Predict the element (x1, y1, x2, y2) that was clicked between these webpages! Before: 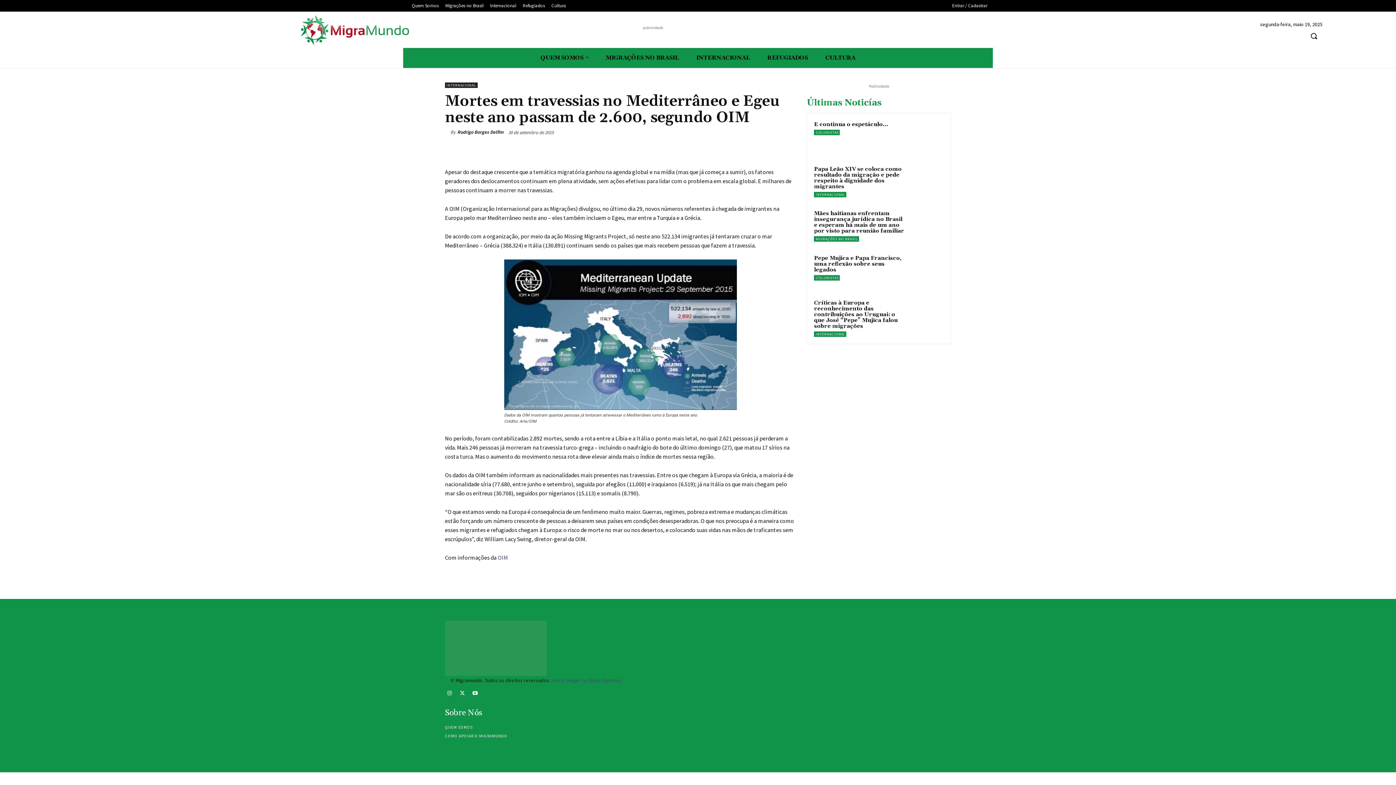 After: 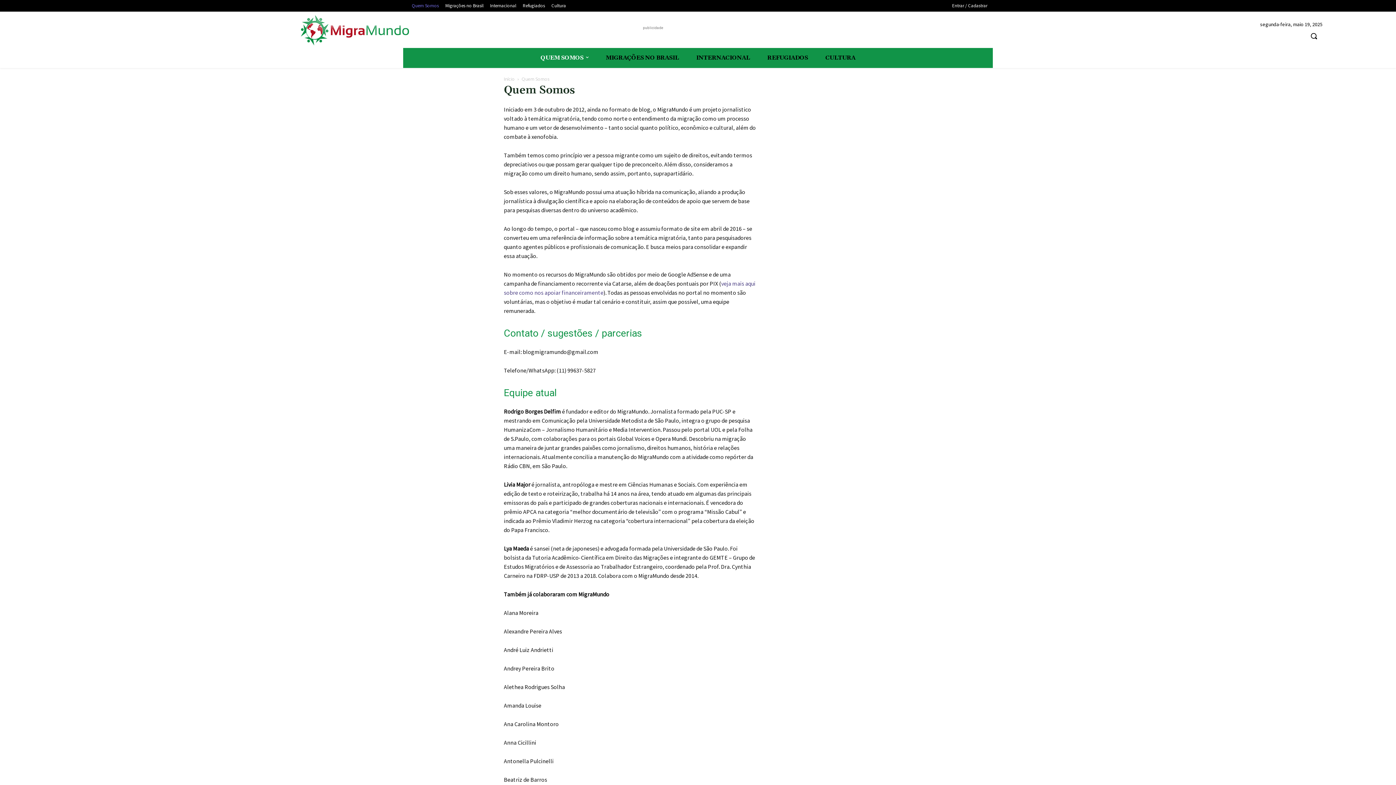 Action: bbox: (408, 1, 442, 9) label: Quem Somos